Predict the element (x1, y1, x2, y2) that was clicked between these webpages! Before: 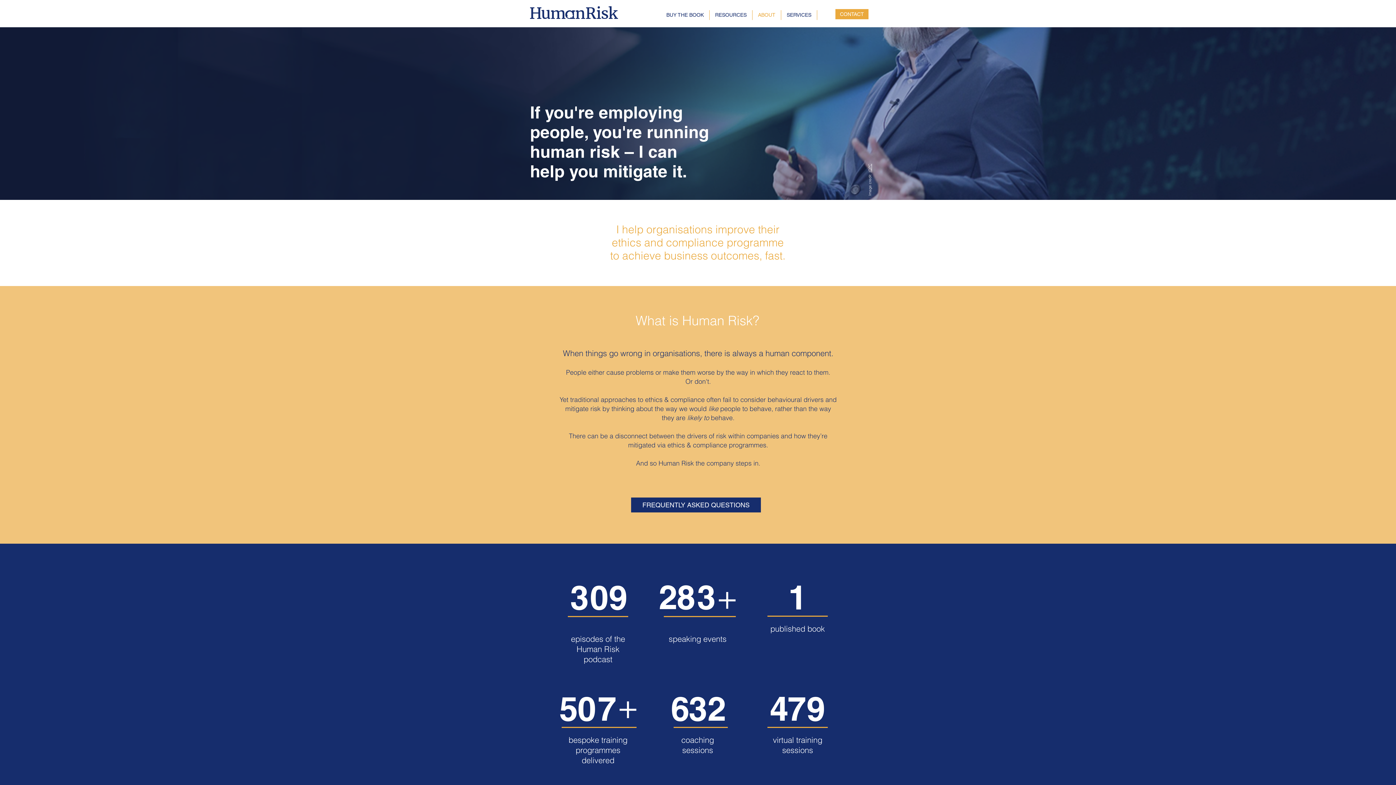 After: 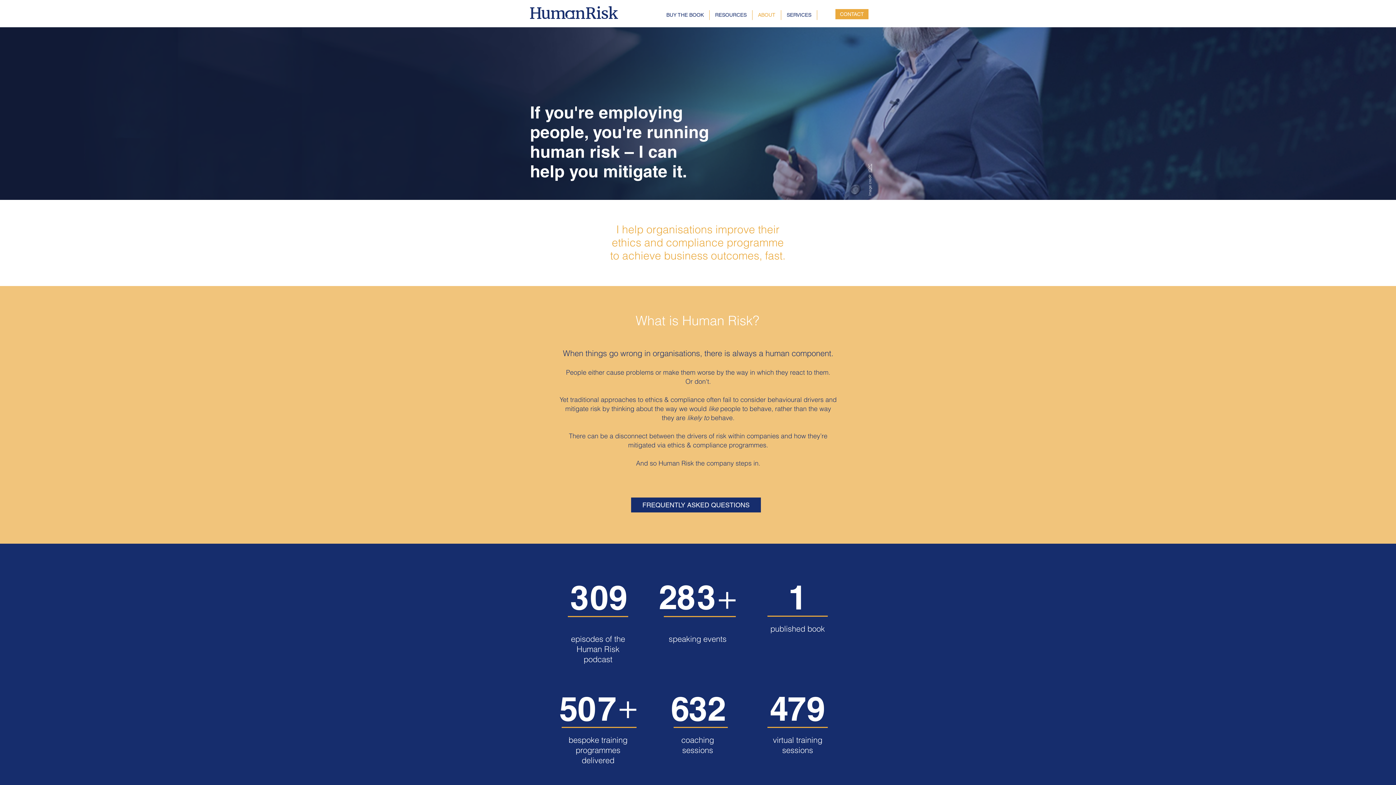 Action: bbox: (752, 10, 781, 20) label: ABOUT